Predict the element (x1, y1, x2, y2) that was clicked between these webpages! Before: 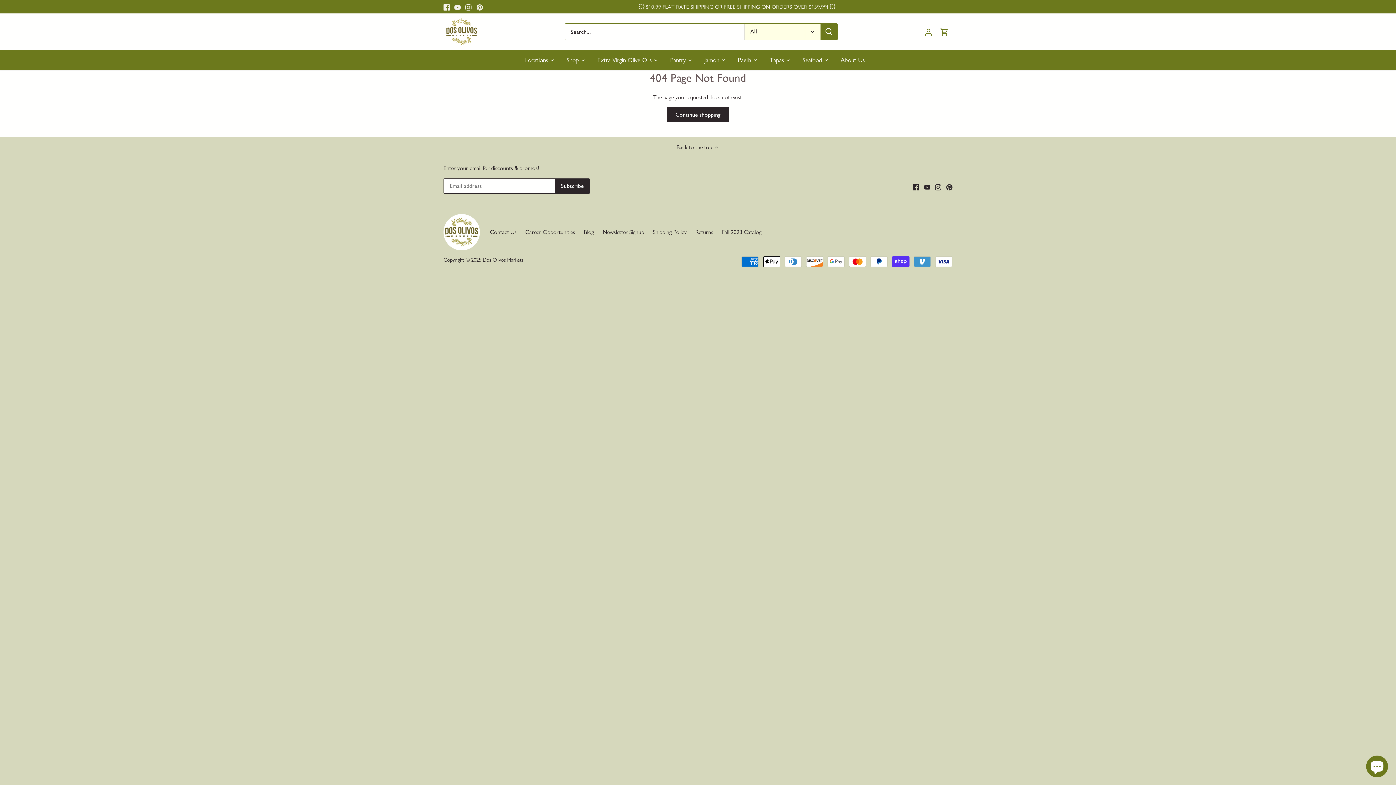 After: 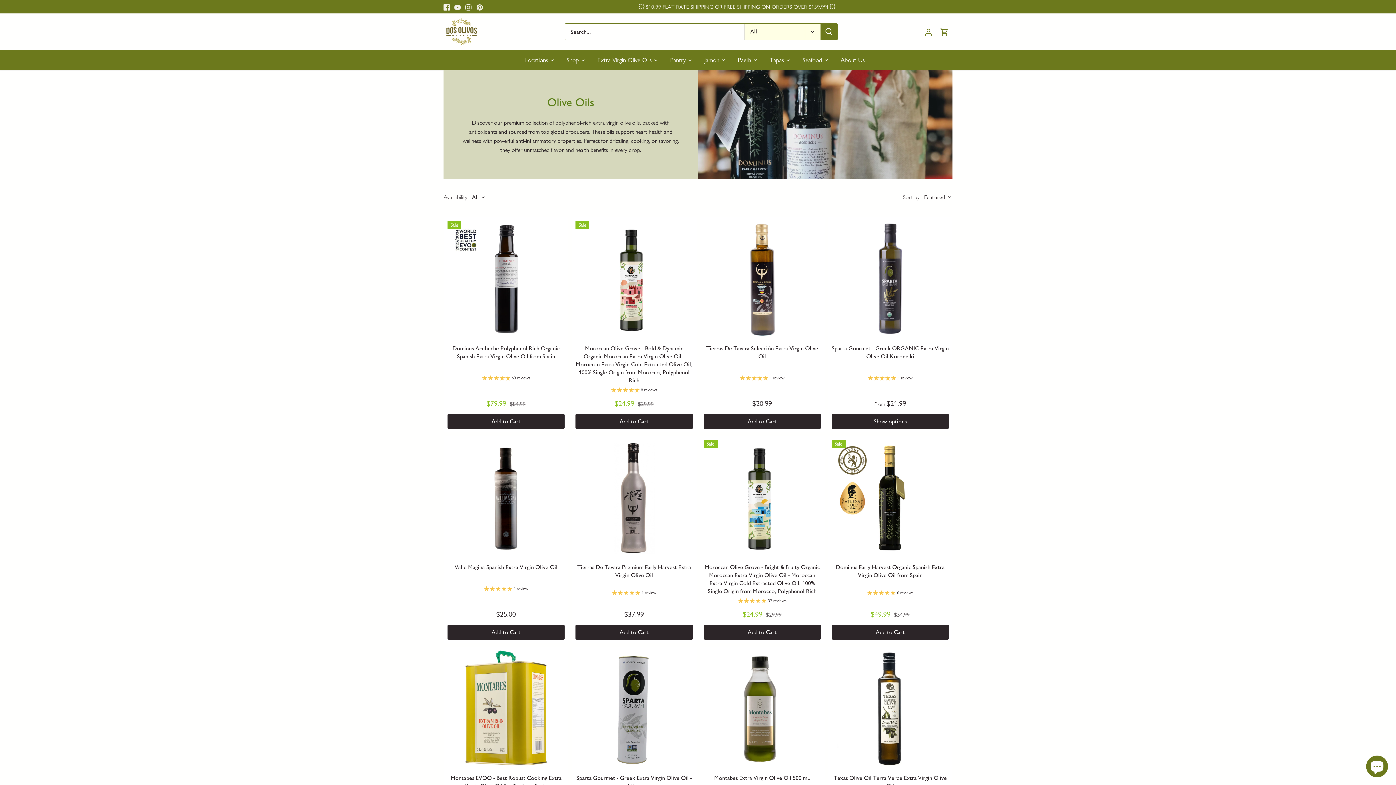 Action: label: Extra Virgin Olive Oils bbox: (591, 49, 658, 70)